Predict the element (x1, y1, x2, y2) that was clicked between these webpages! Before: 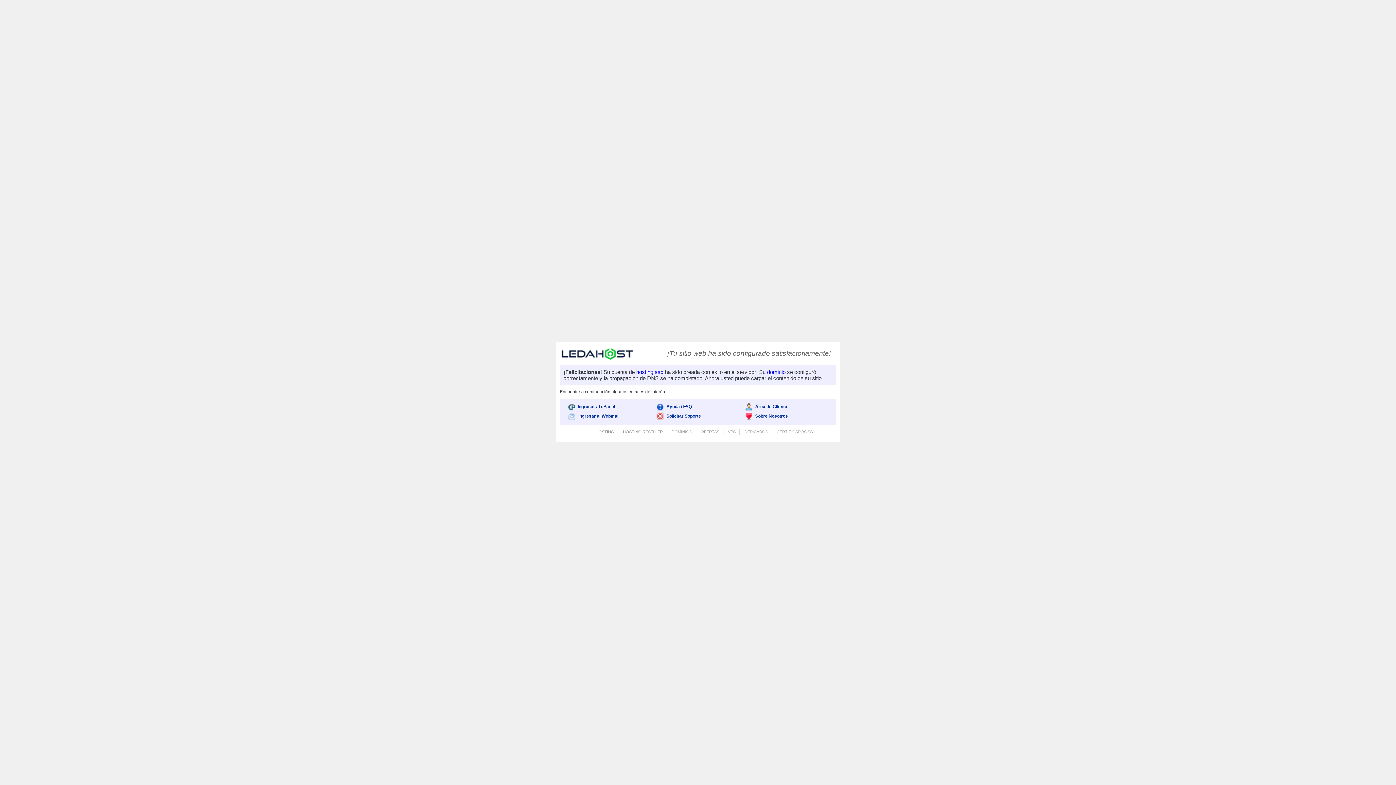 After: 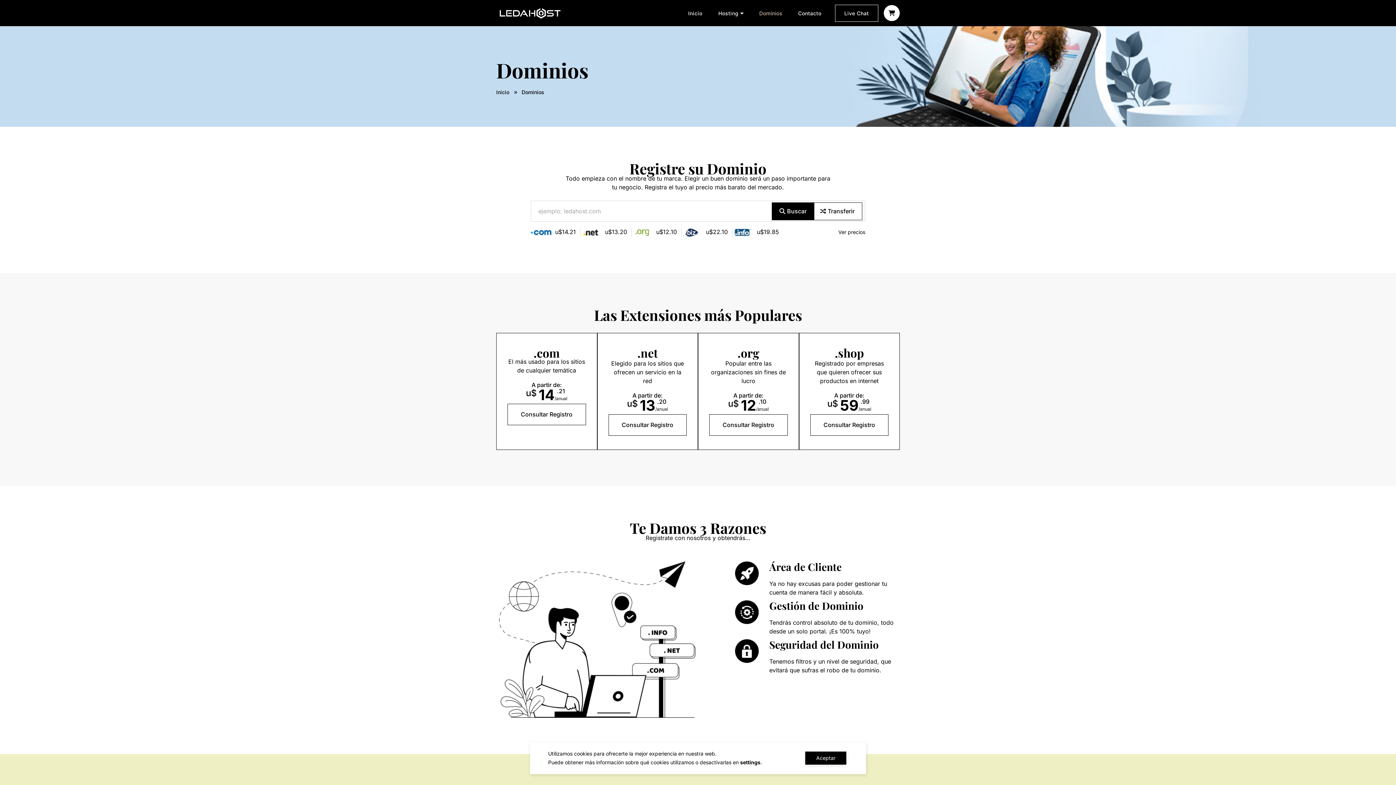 Action: bbox: (767, 369, 785, 375) label: dominio